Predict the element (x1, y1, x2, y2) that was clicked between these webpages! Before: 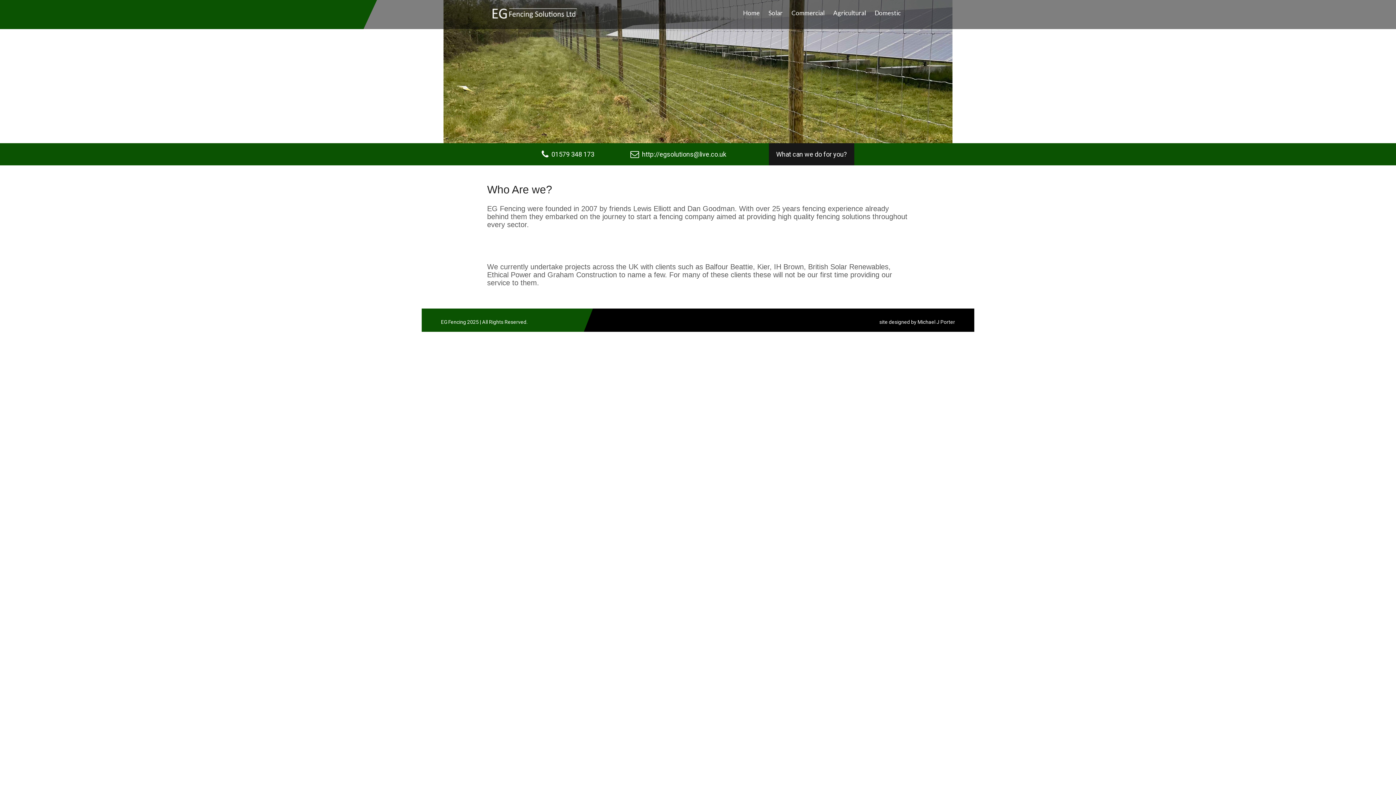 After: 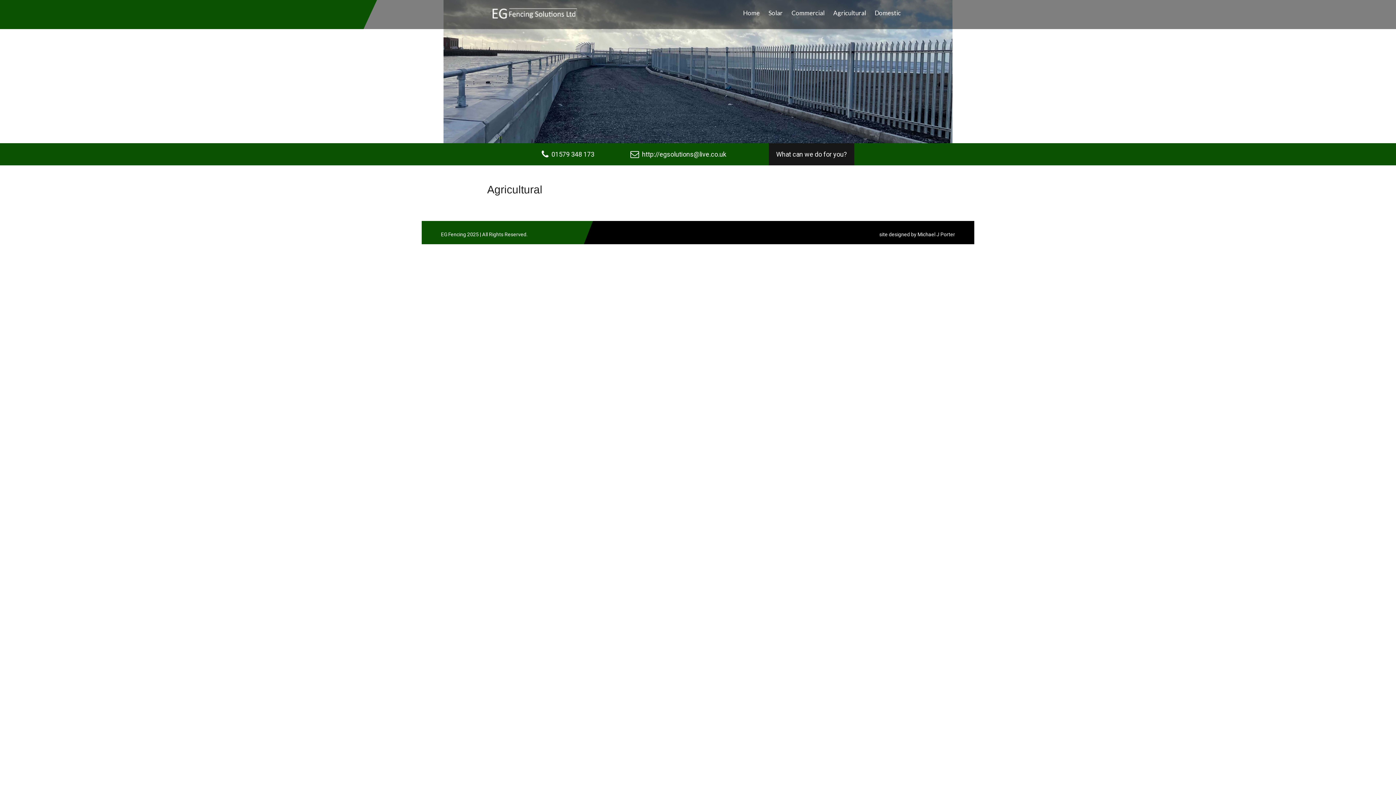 Action: label: Agricultural bbox: (829, 5, 869, 20)